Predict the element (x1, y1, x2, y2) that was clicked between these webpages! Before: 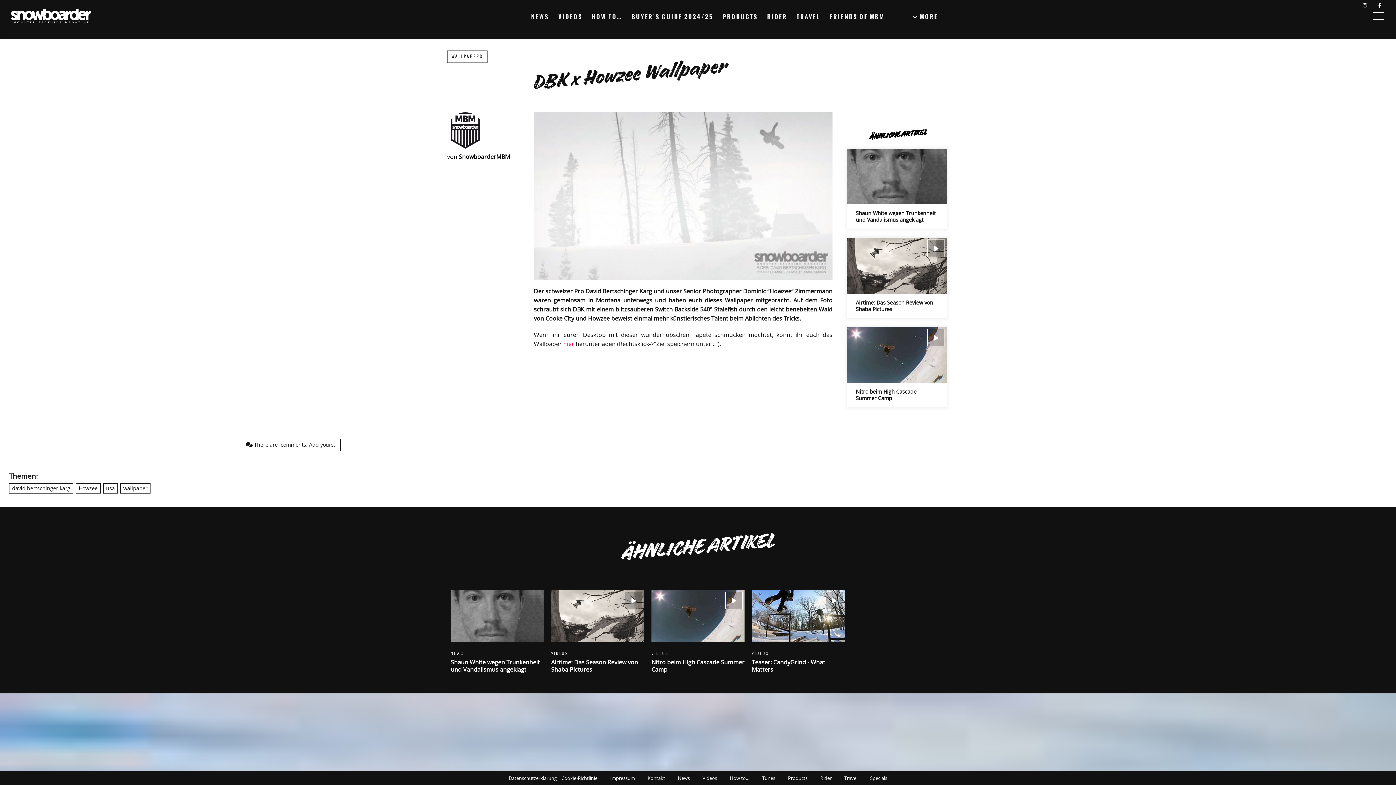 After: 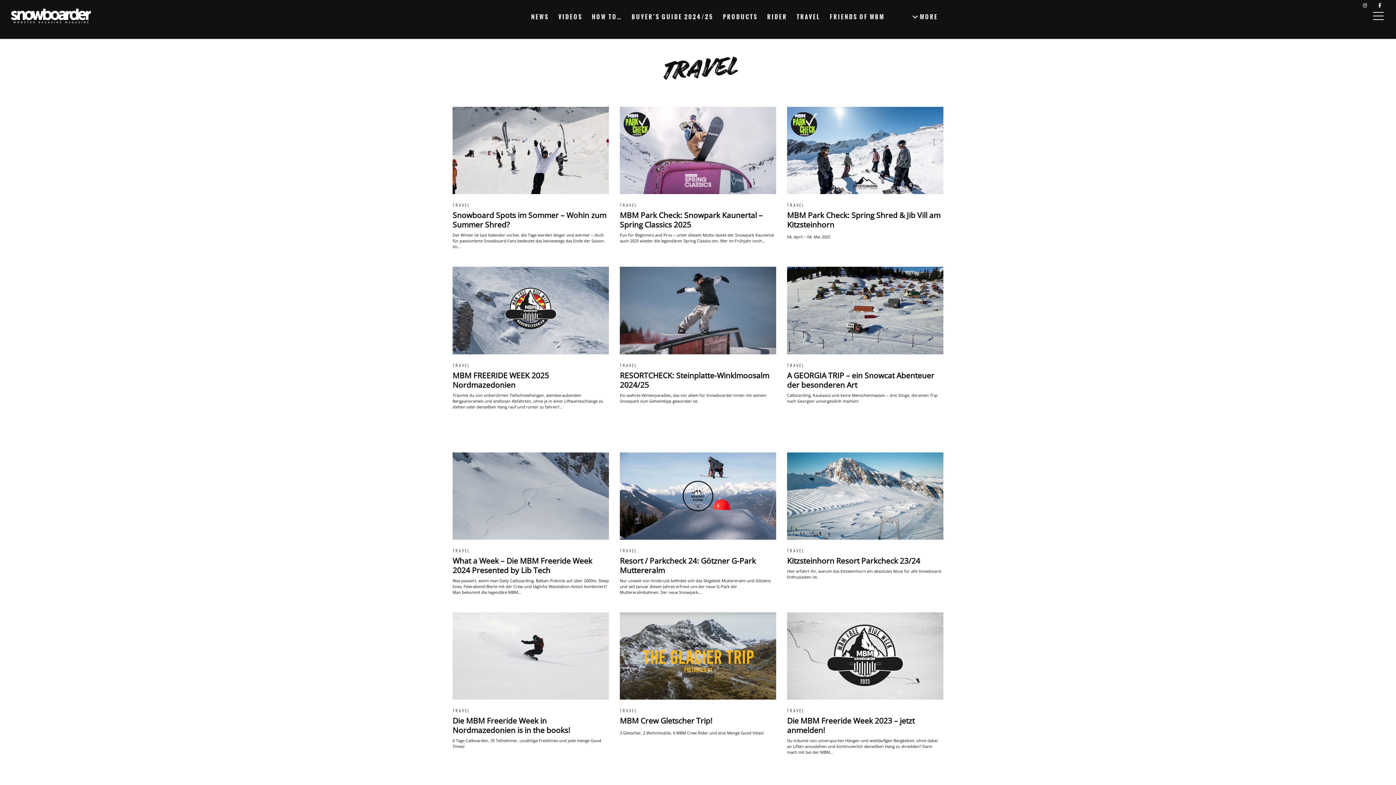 Action: label: Travel bbox: (844, 775, 857, 781)